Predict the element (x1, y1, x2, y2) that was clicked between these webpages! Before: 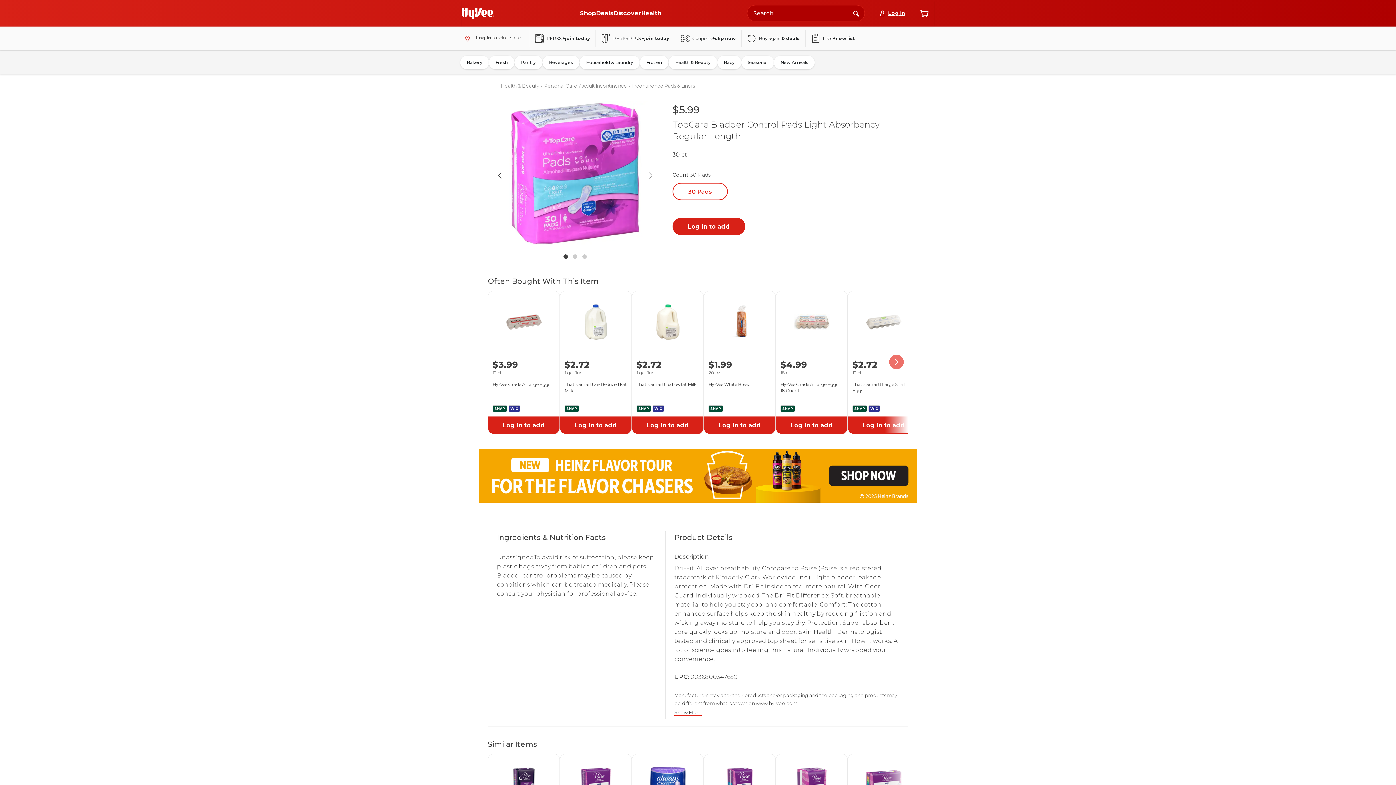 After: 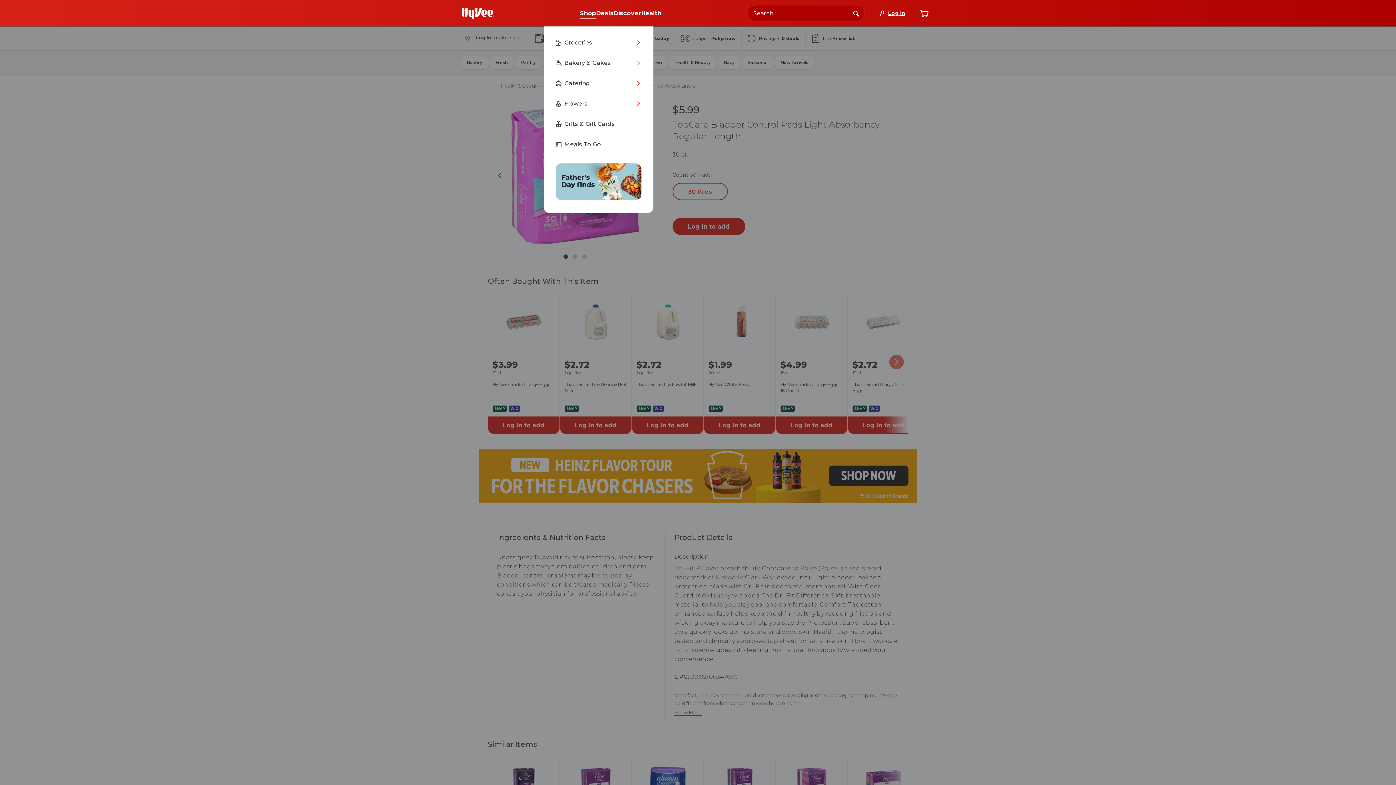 Action: bbox: (580, 7, 596, 19) label: Shop